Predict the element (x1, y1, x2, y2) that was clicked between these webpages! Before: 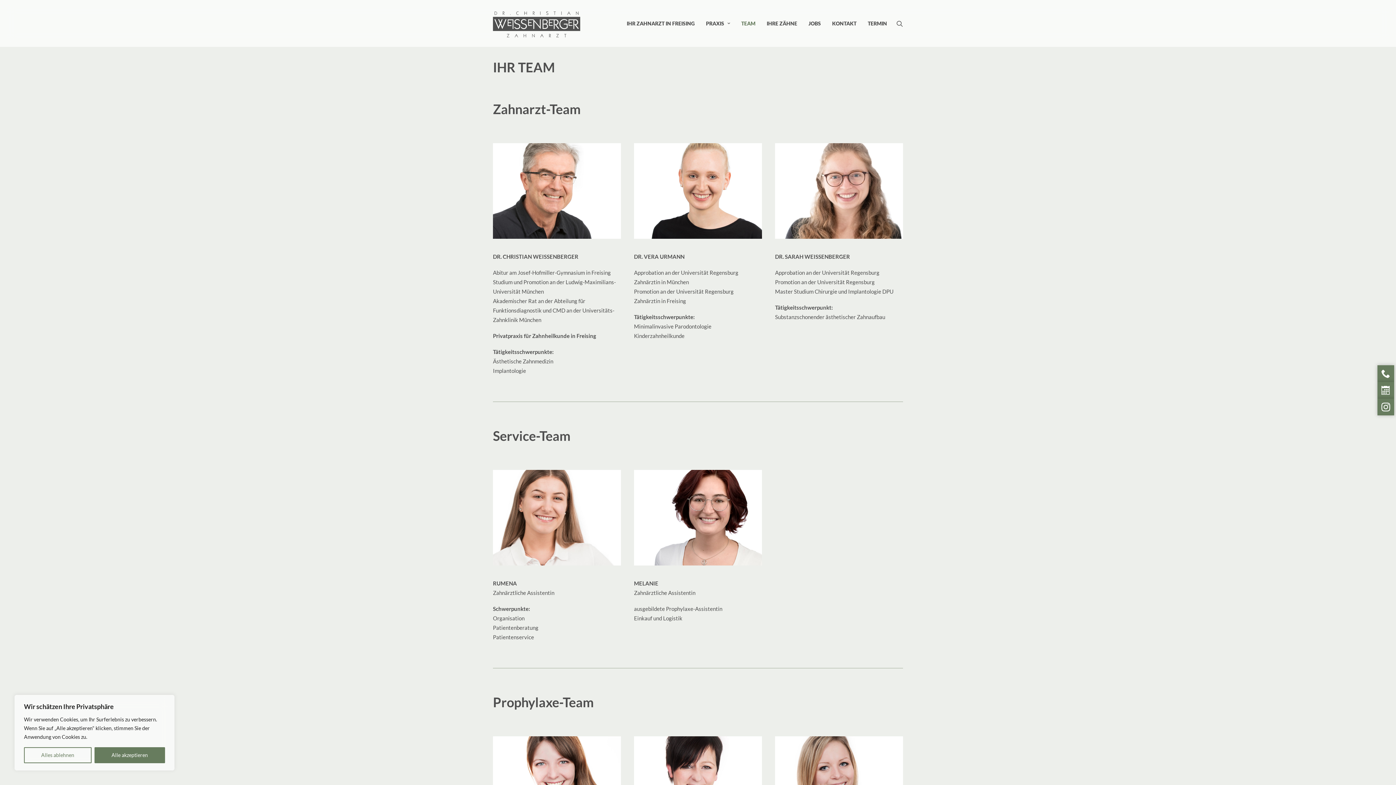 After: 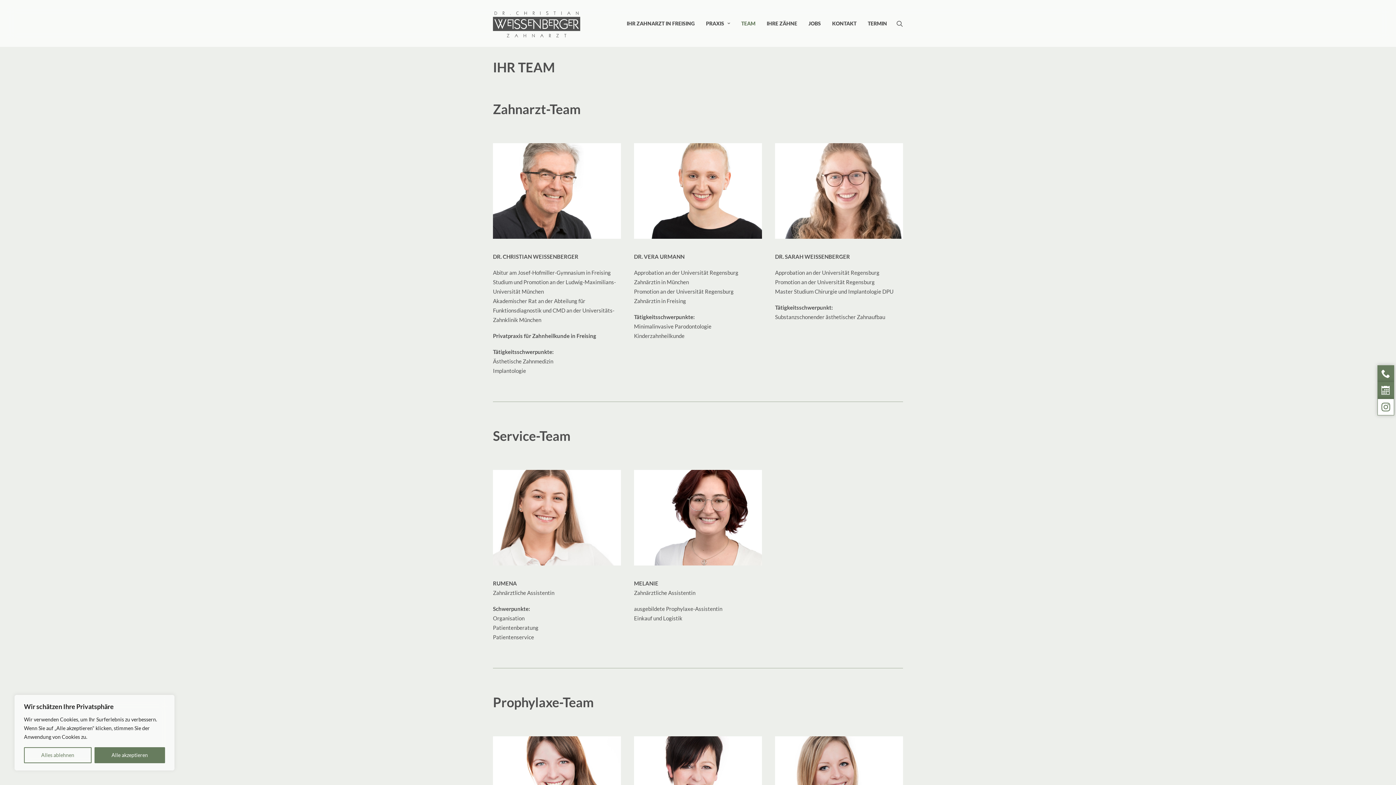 Action: bbox: (1377, 398, 1394, 415)